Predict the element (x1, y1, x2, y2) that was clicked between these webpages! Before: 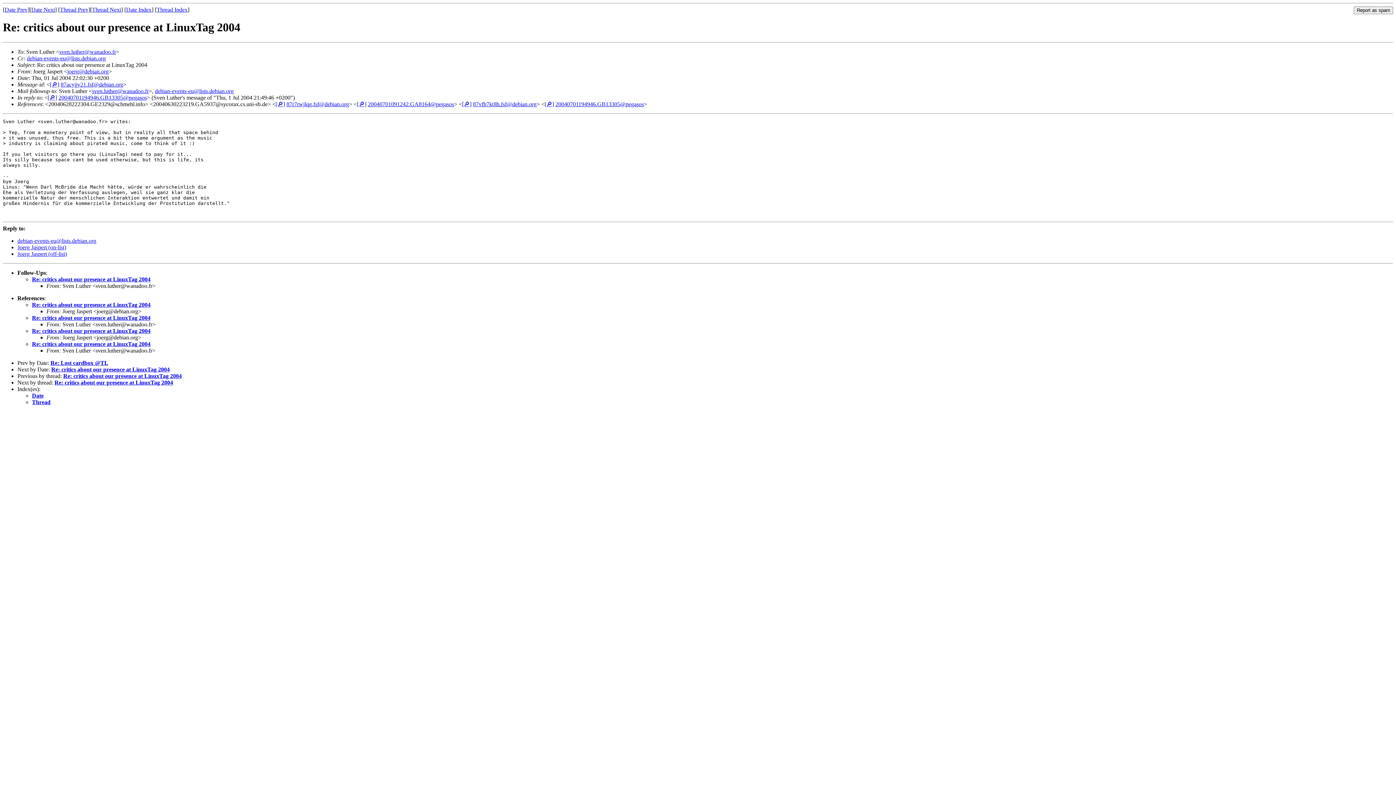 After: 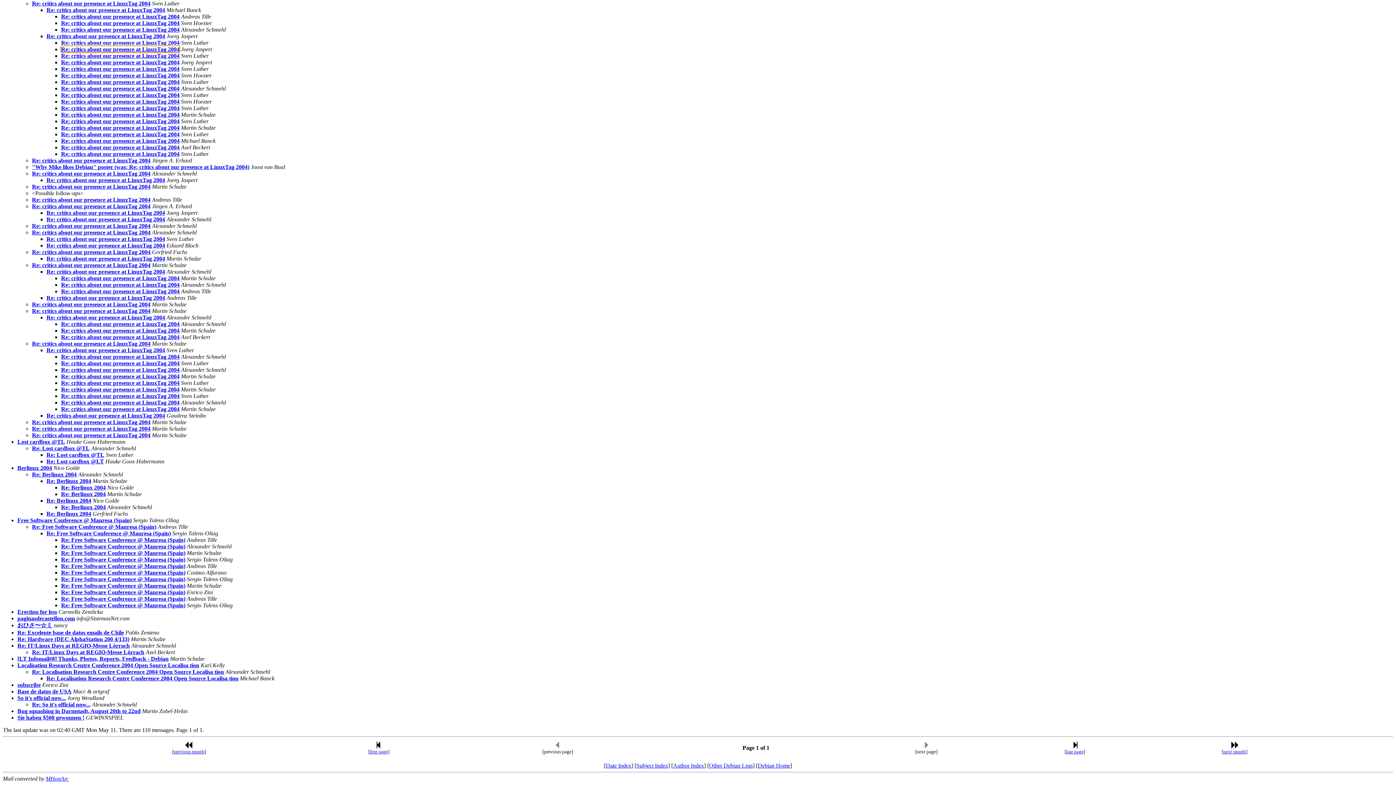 Action: bbox: (156, 6, 187, 12) label: Thread Index